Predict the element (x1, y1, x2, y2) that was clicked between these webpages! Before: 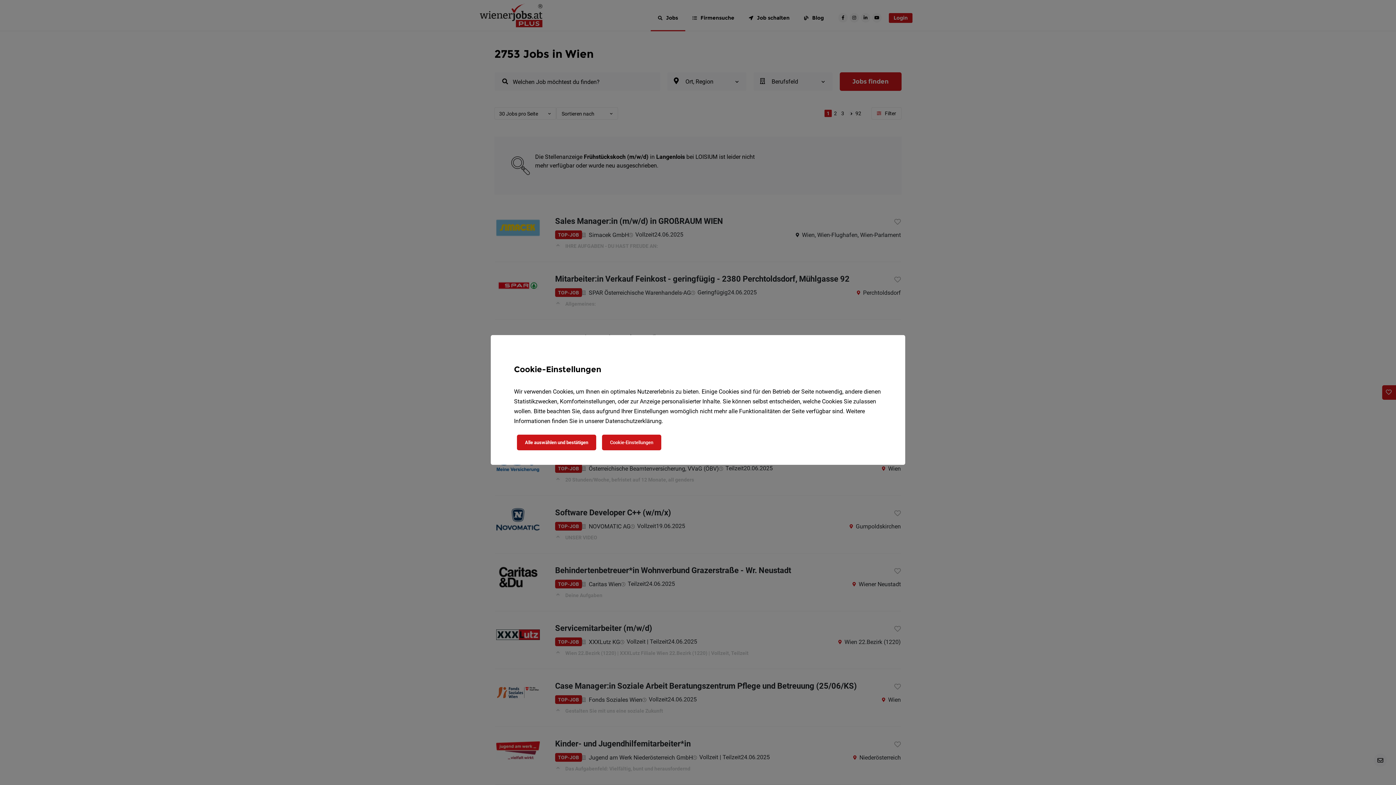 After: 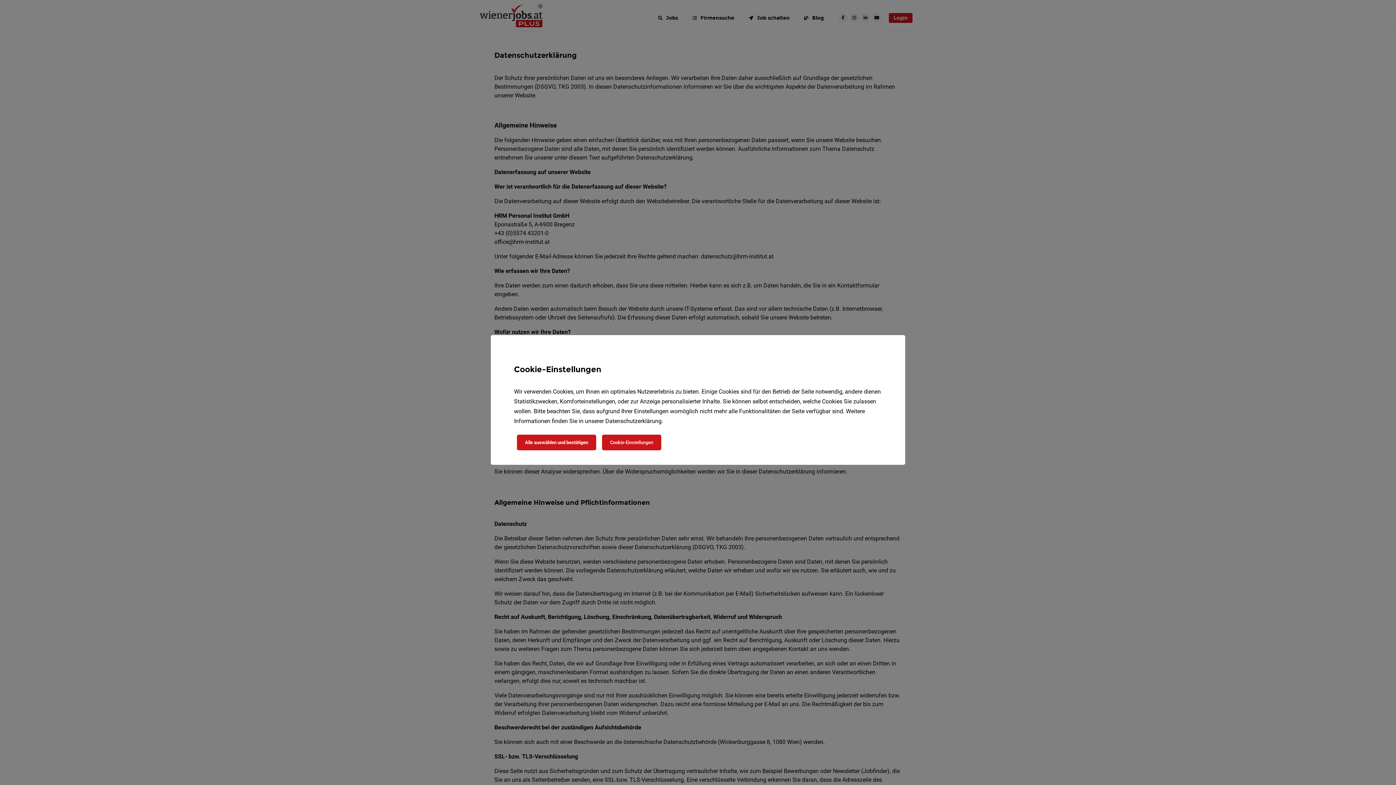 Action: label: Datenschutzerklärung bbox: (605, 417, 661, 424)